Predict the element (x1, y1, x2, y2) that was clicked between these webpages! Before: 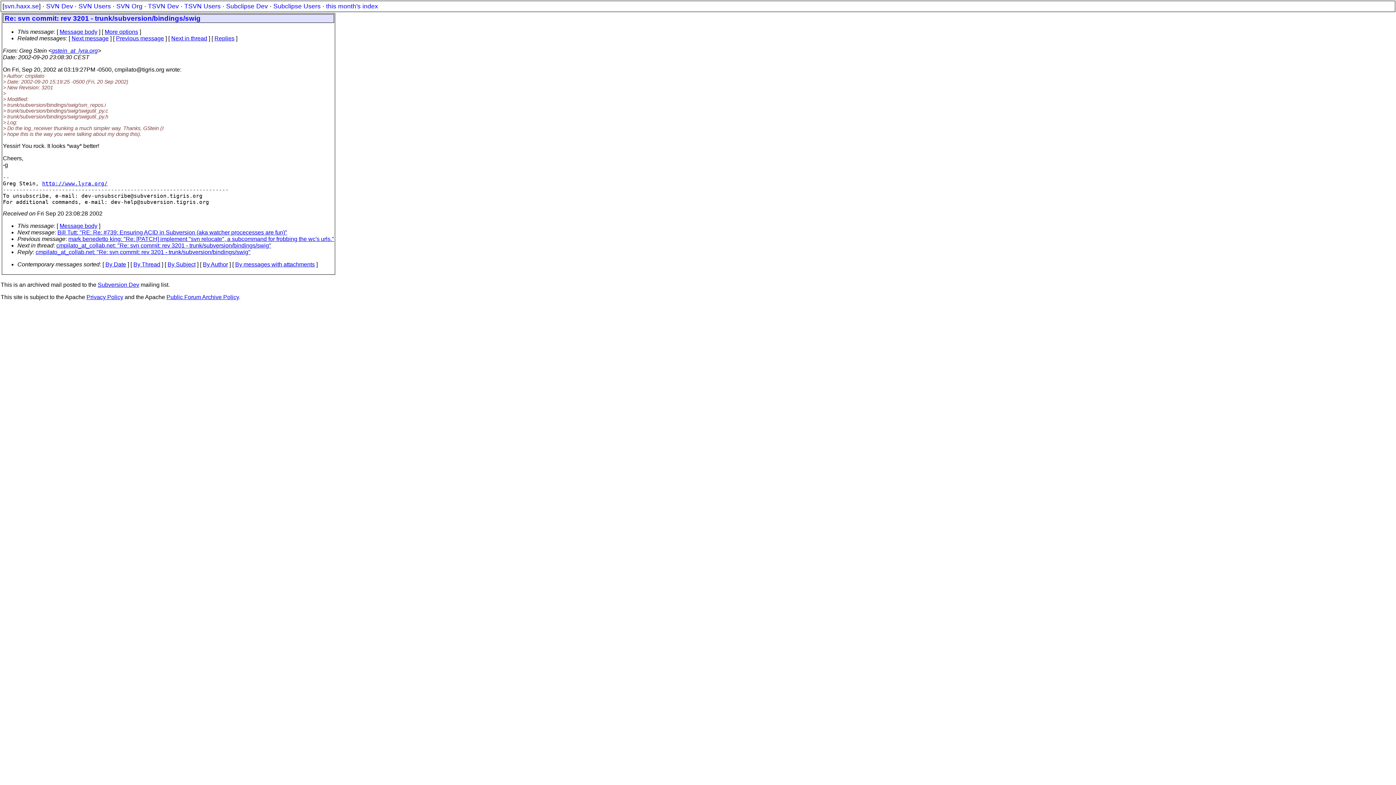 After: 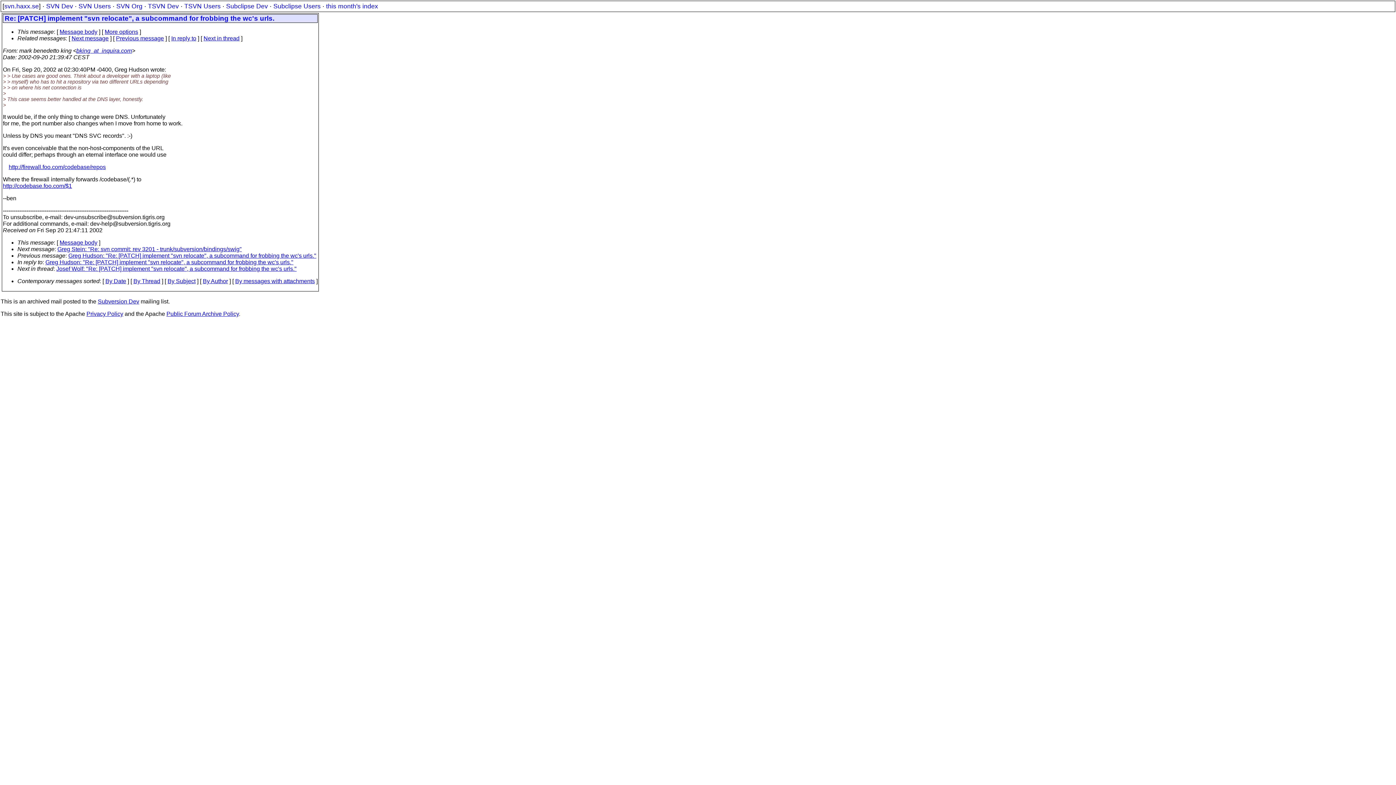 Action: bbox: (68, 235, 334, 242) label: mark benedetto king: "Re: [PATCH] implement "svn relocate", a subcommand for frobbing the wc's urls."